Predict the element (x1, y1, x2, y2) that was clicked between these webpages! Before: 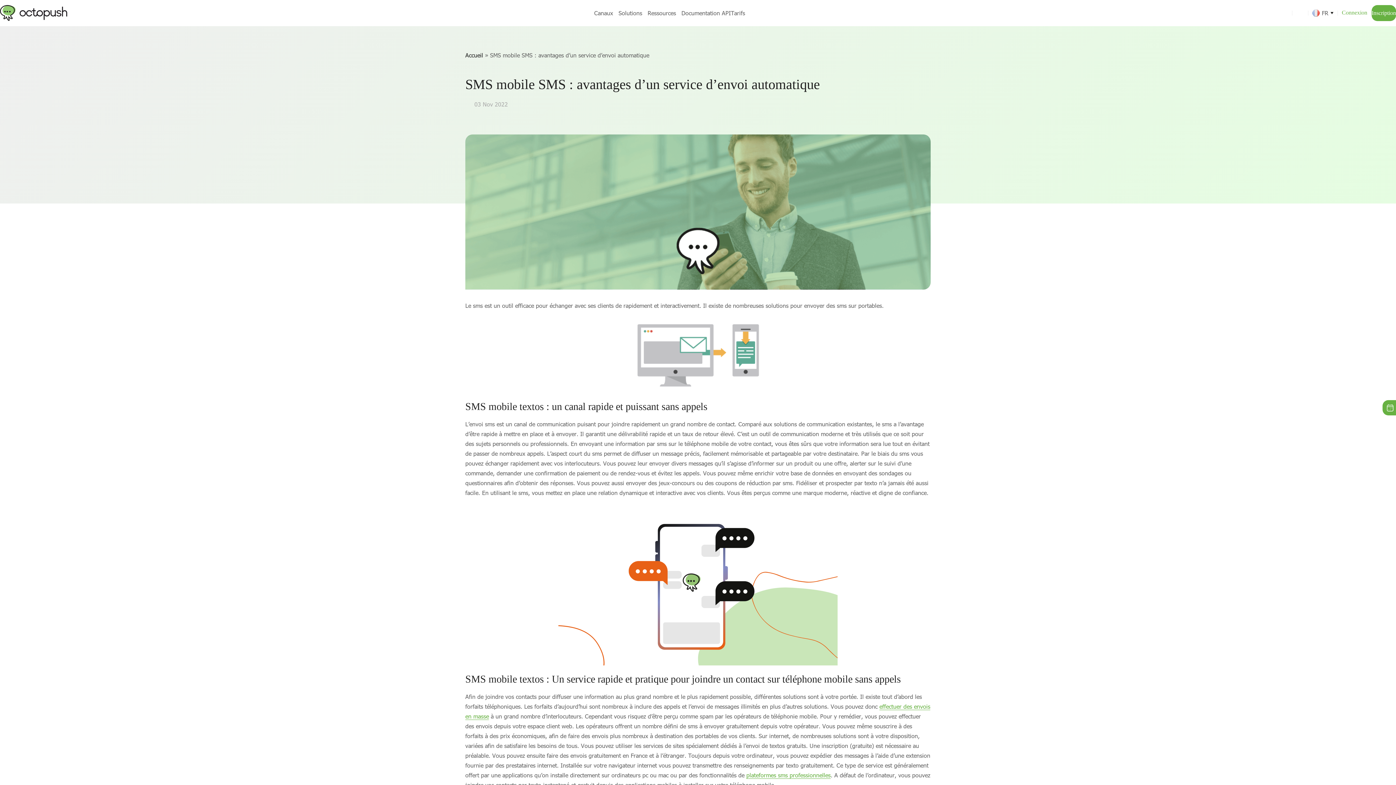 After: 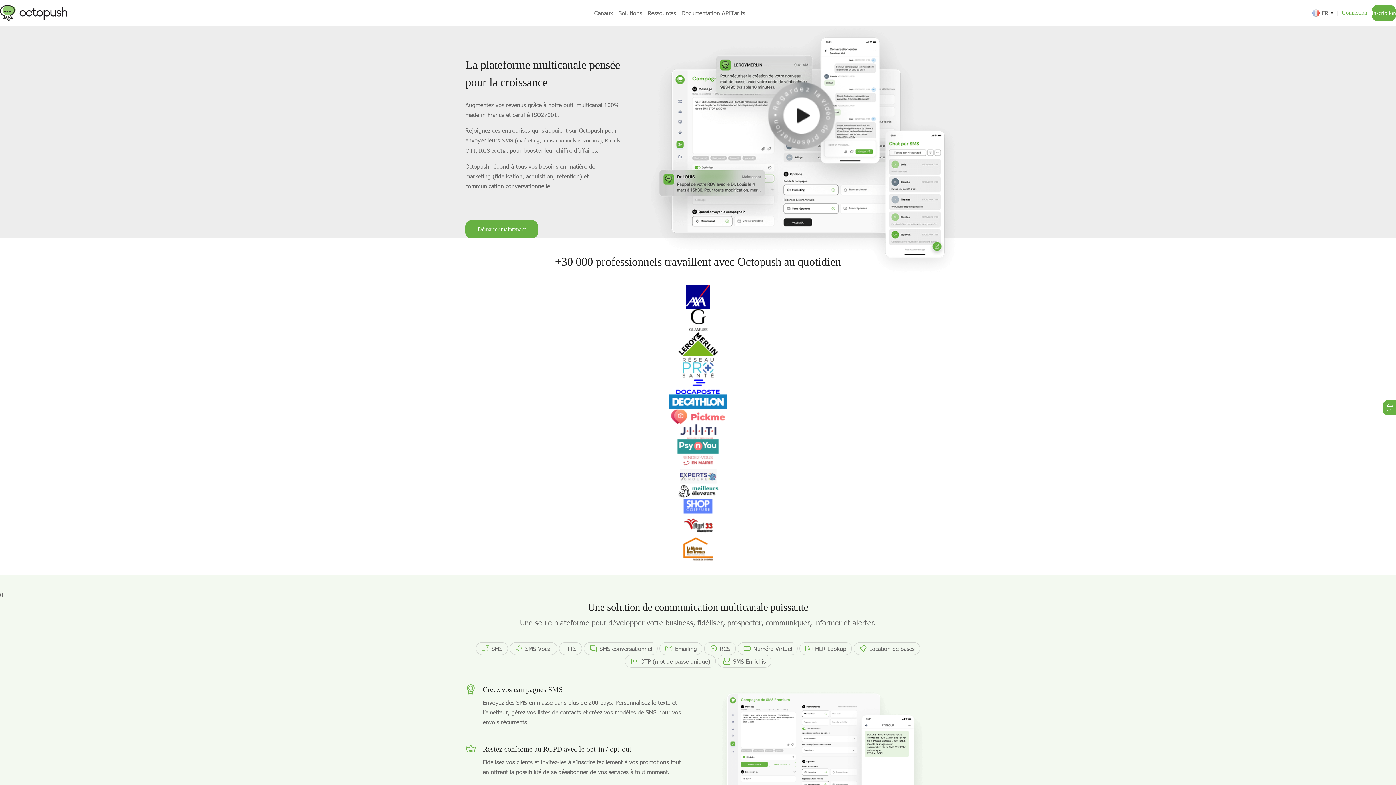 Action: label: Accueil bbox: (465, 51, 483, 58)